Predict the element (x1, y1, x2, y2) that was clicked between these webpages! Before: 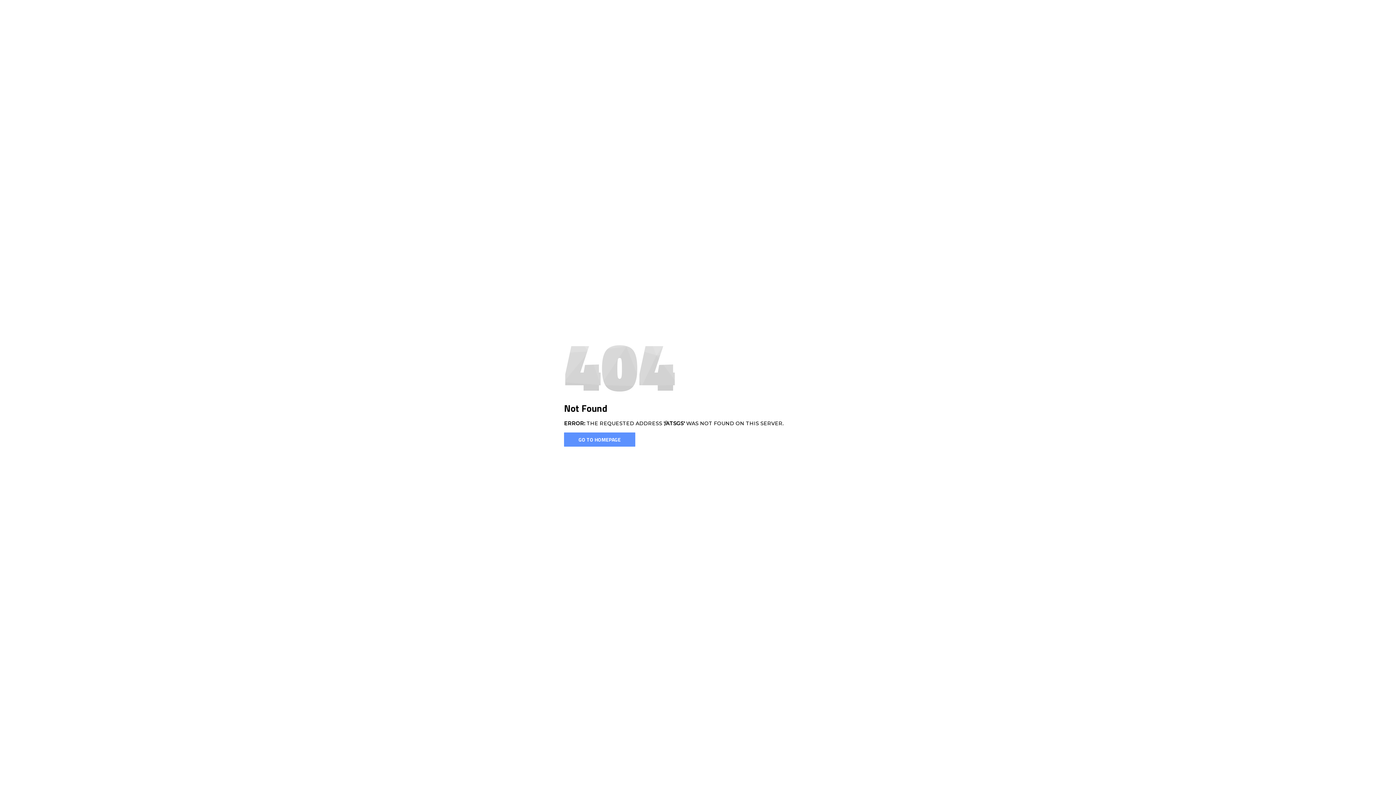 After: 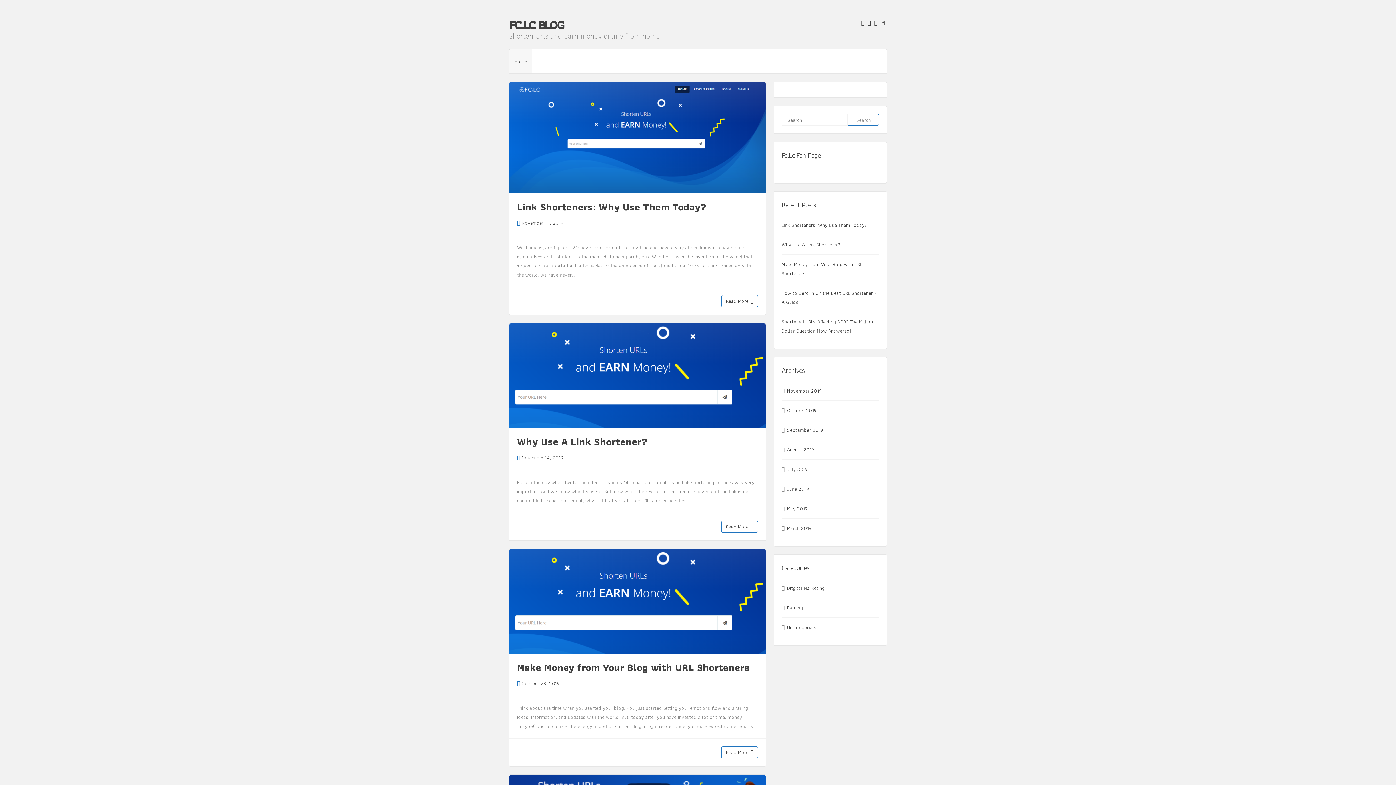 Action: bbox: (564, 432, 635, 446) label: GO TO HOMEPAGE